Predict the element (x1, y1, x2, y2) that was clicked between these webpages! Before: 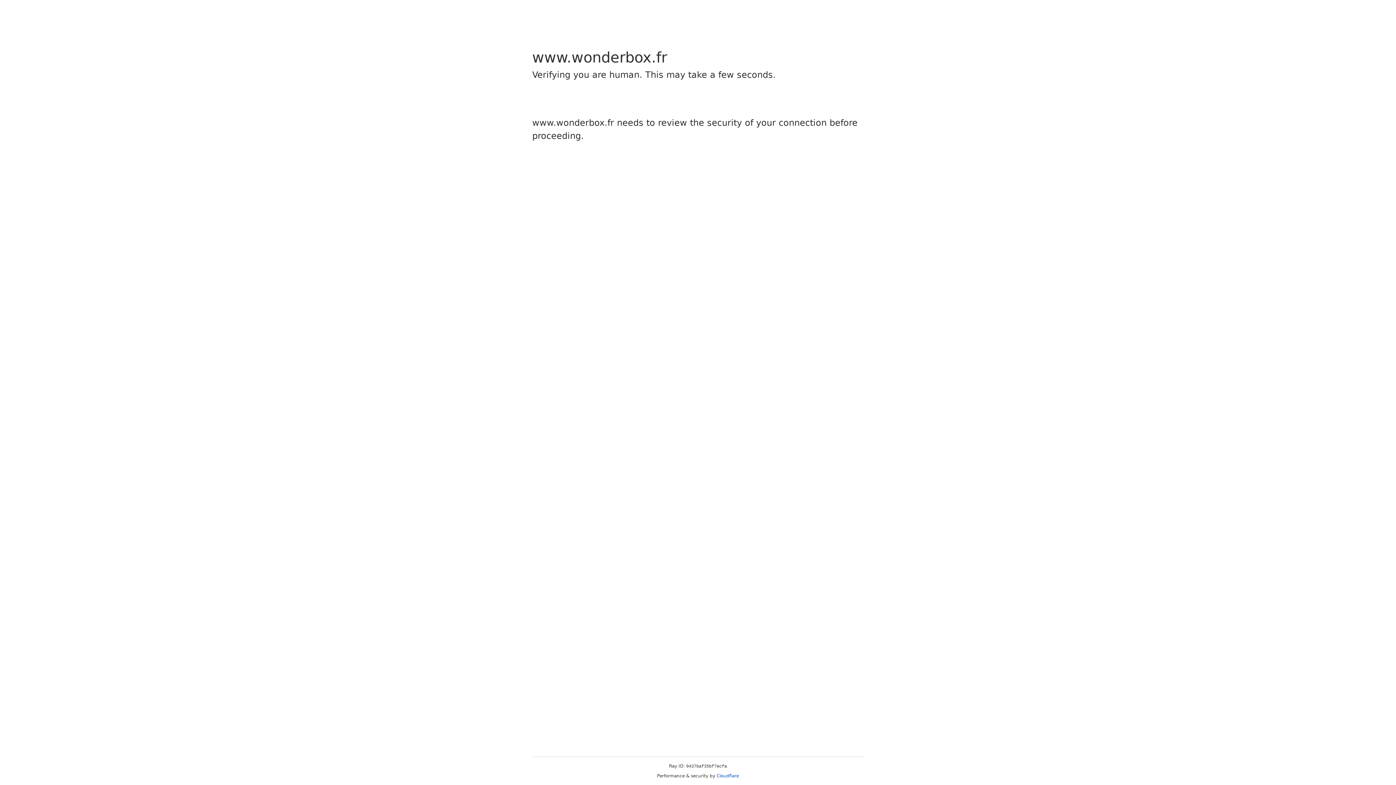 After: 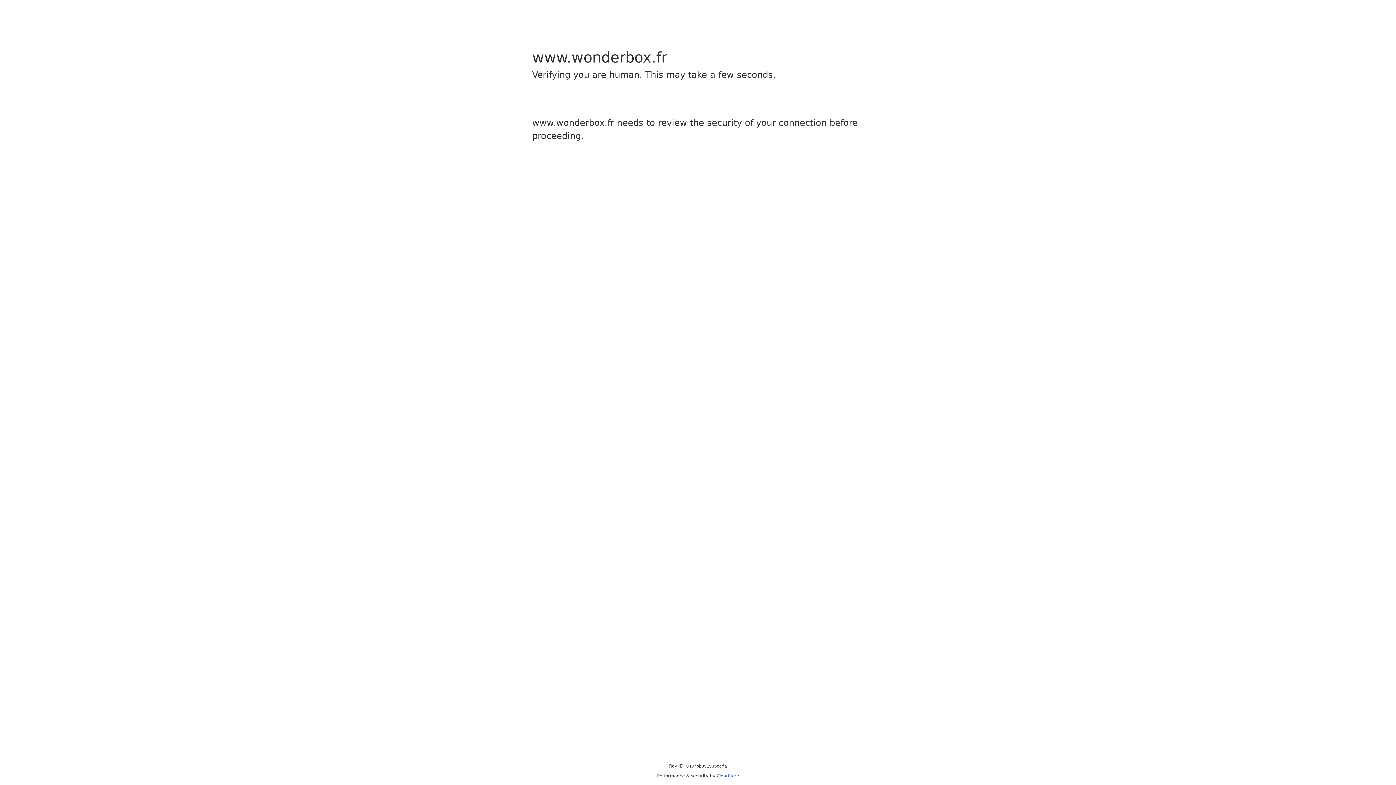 Action: bbox: (716, 773, 739, 778) label: Cloudflare